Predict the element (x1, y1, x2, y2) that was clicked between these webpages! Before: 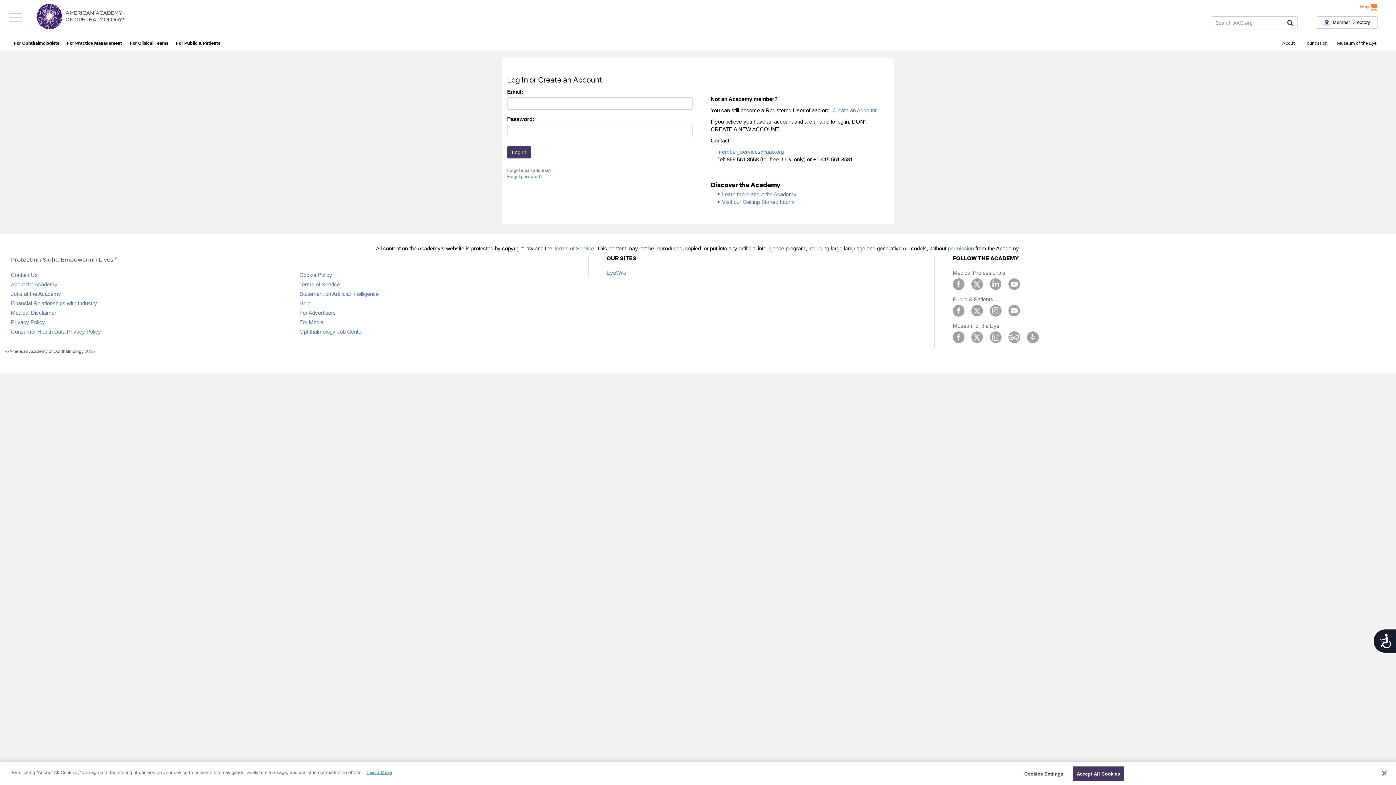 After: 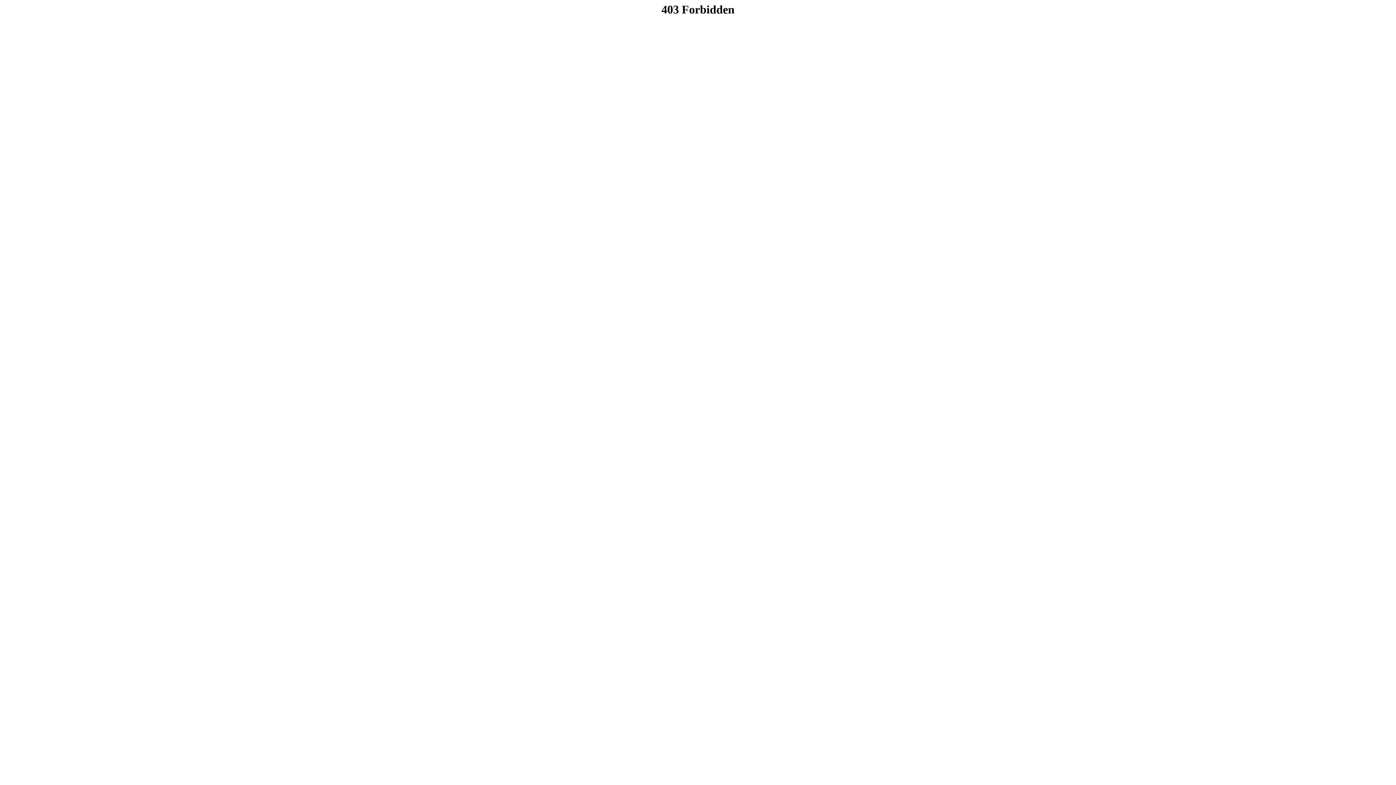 Action: bbox: (1008, 280, 1020, 286)